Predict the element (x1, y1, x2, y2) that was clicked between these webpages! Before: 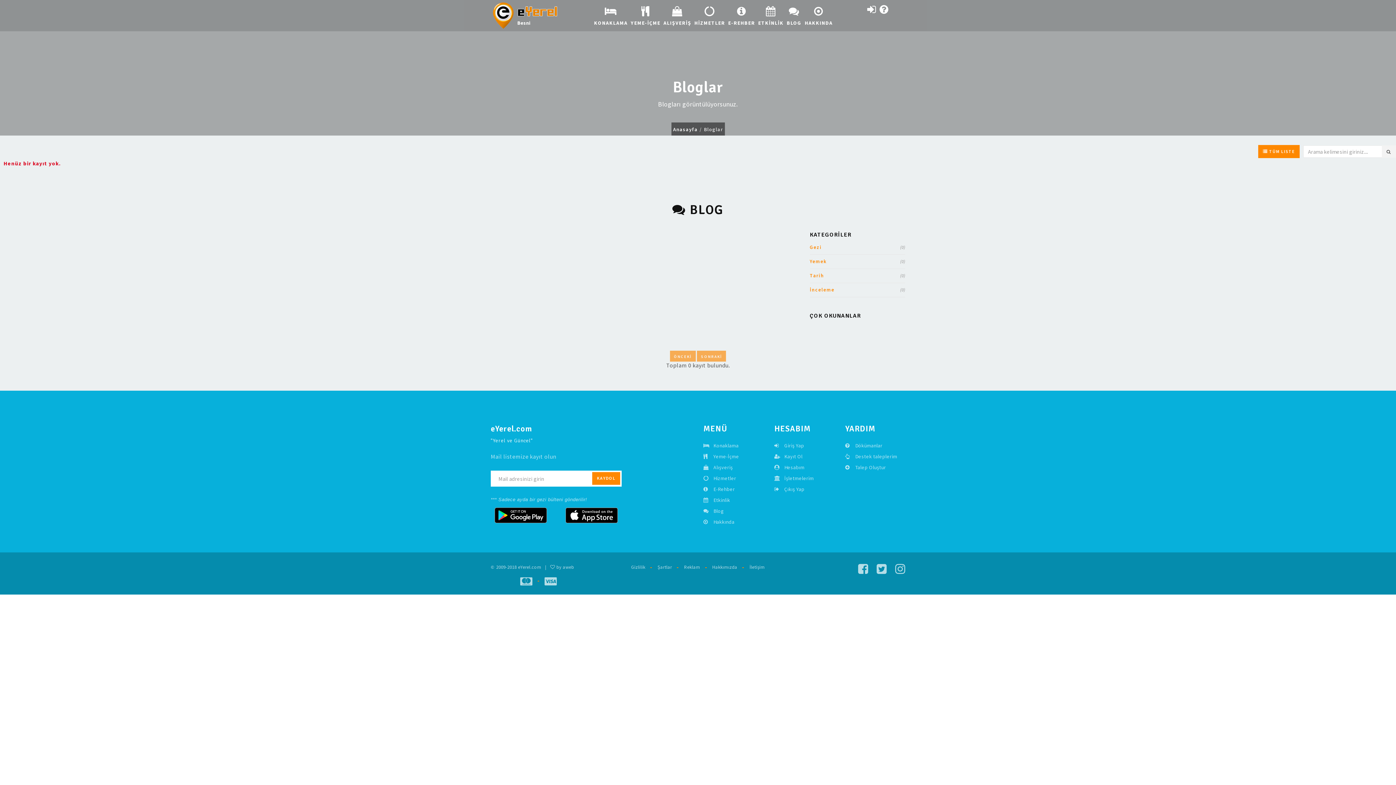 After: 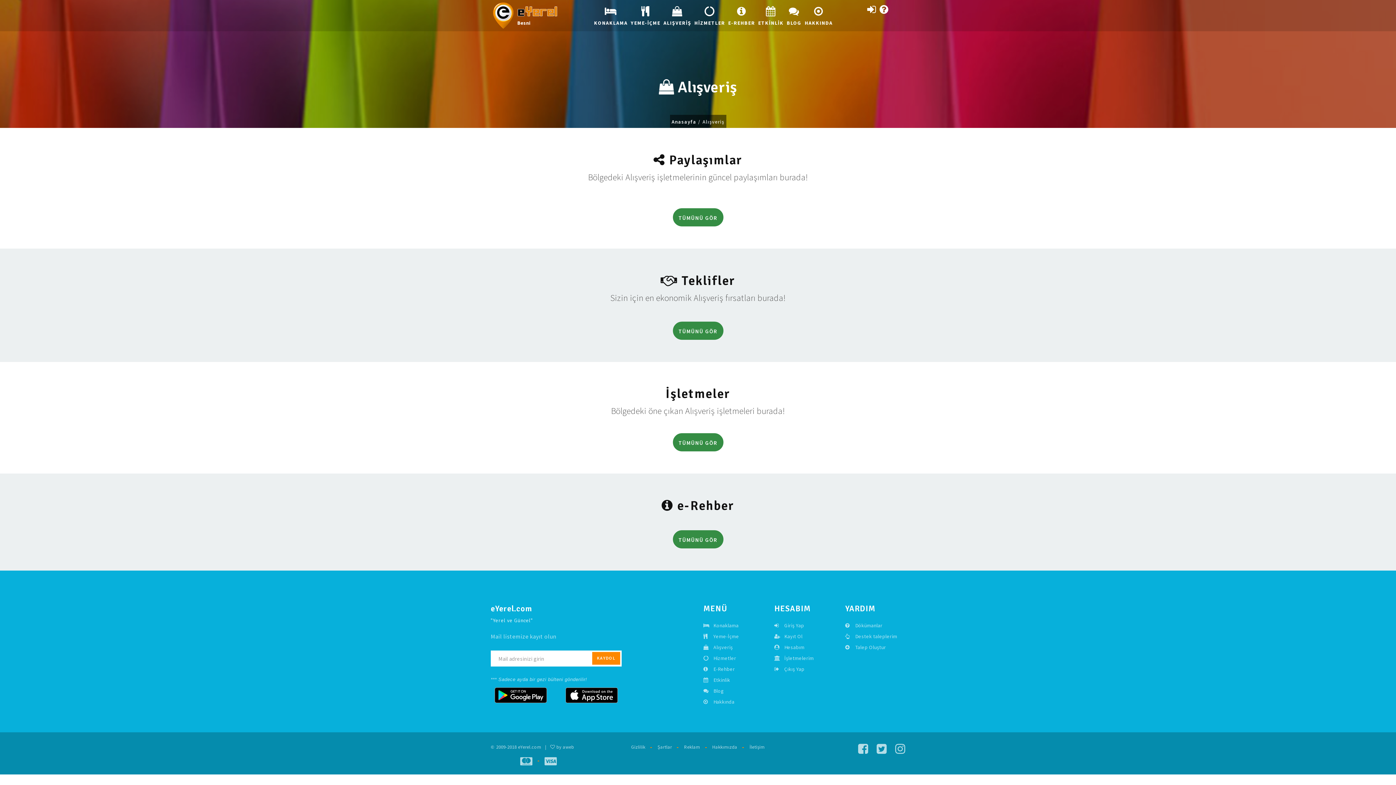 Action: label: ALIŞVERİŞ bbox: (661, 6, 691, 29)